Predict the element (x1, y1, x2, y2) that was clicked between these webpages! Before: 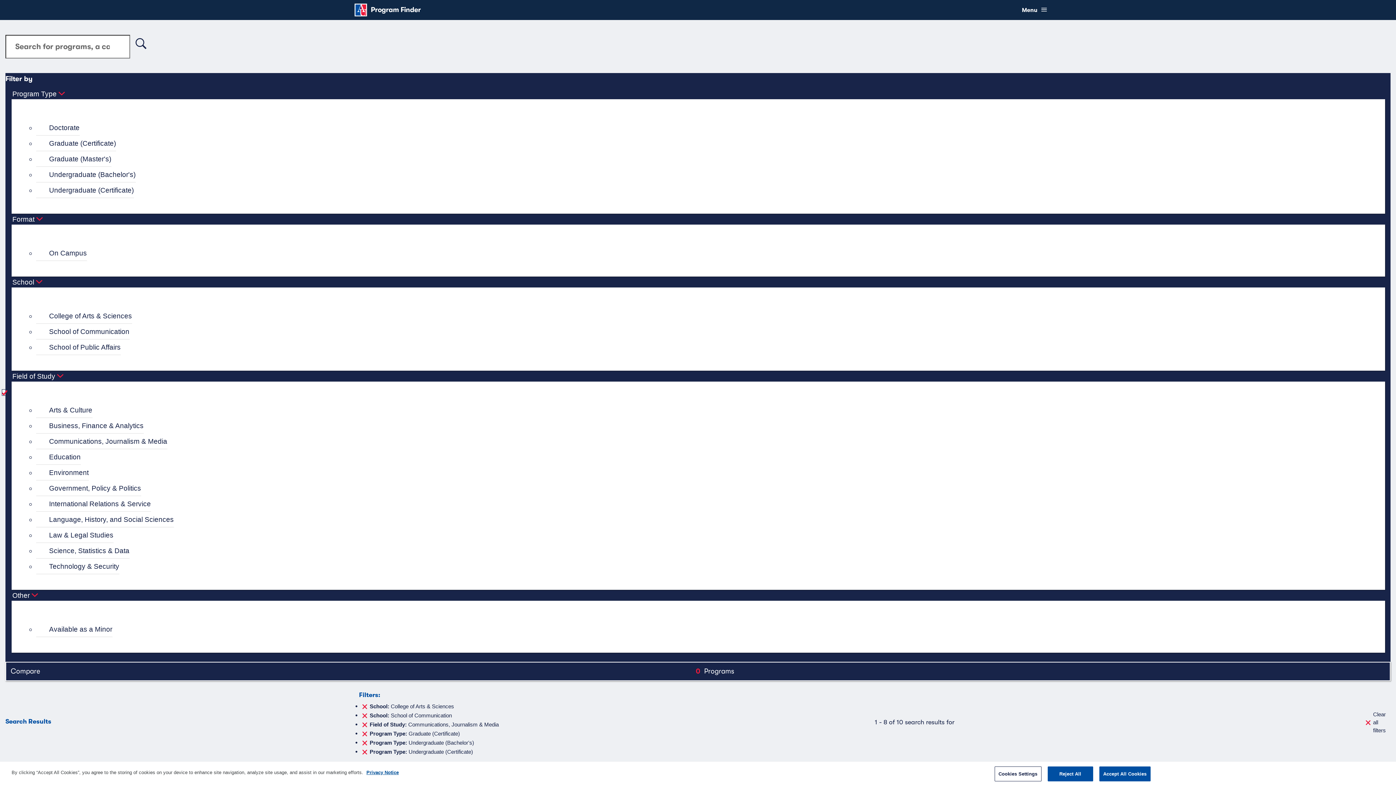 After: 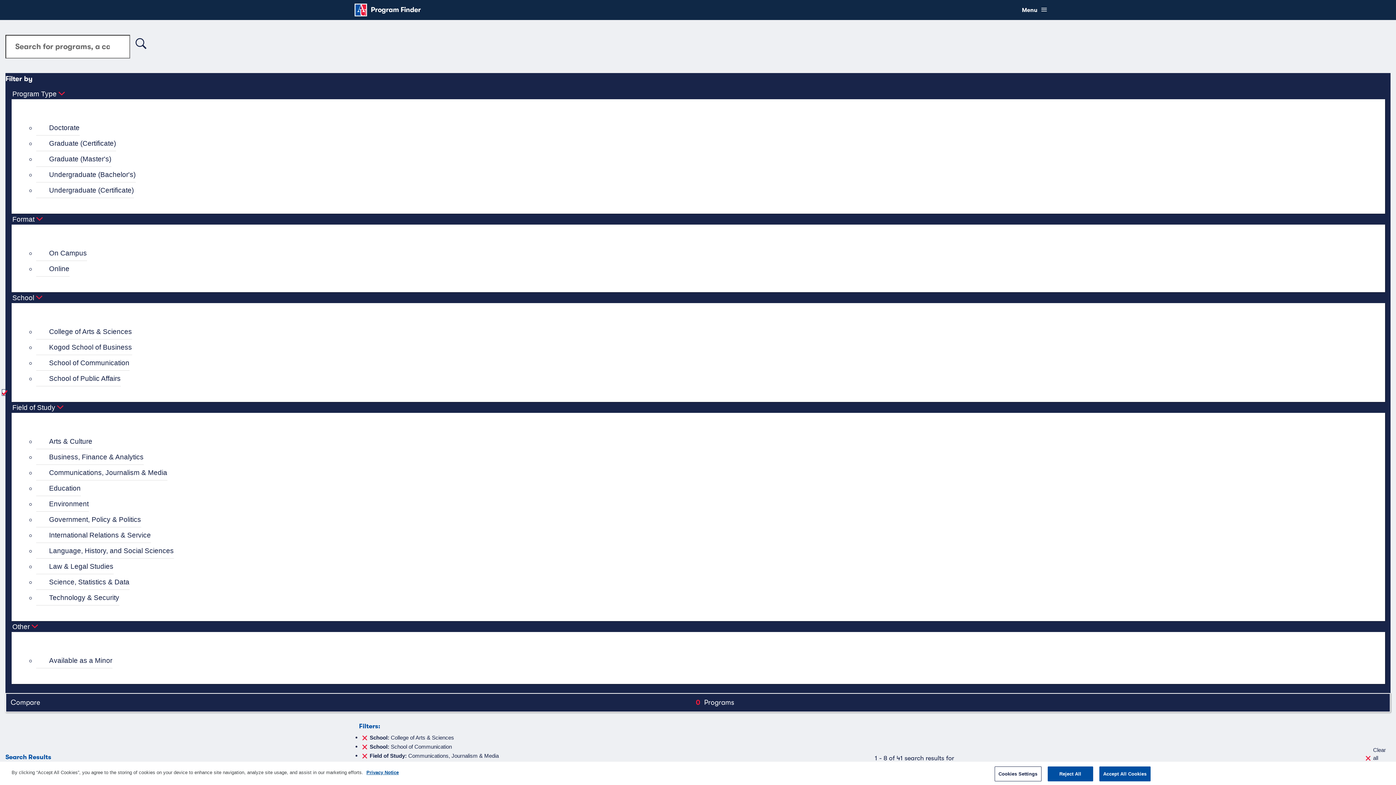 Action: bbox: (36, 543, 129, 558) label: Science, Statistics & Data